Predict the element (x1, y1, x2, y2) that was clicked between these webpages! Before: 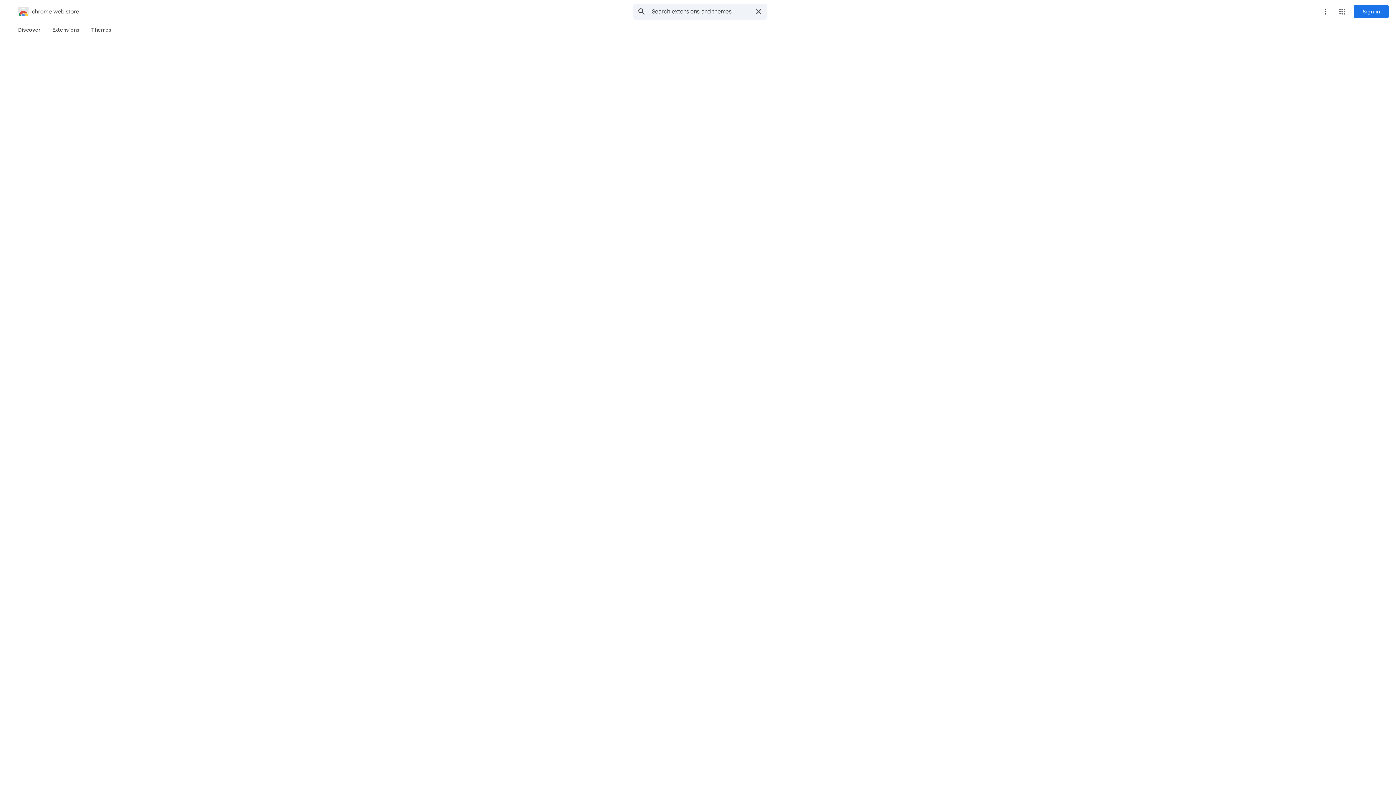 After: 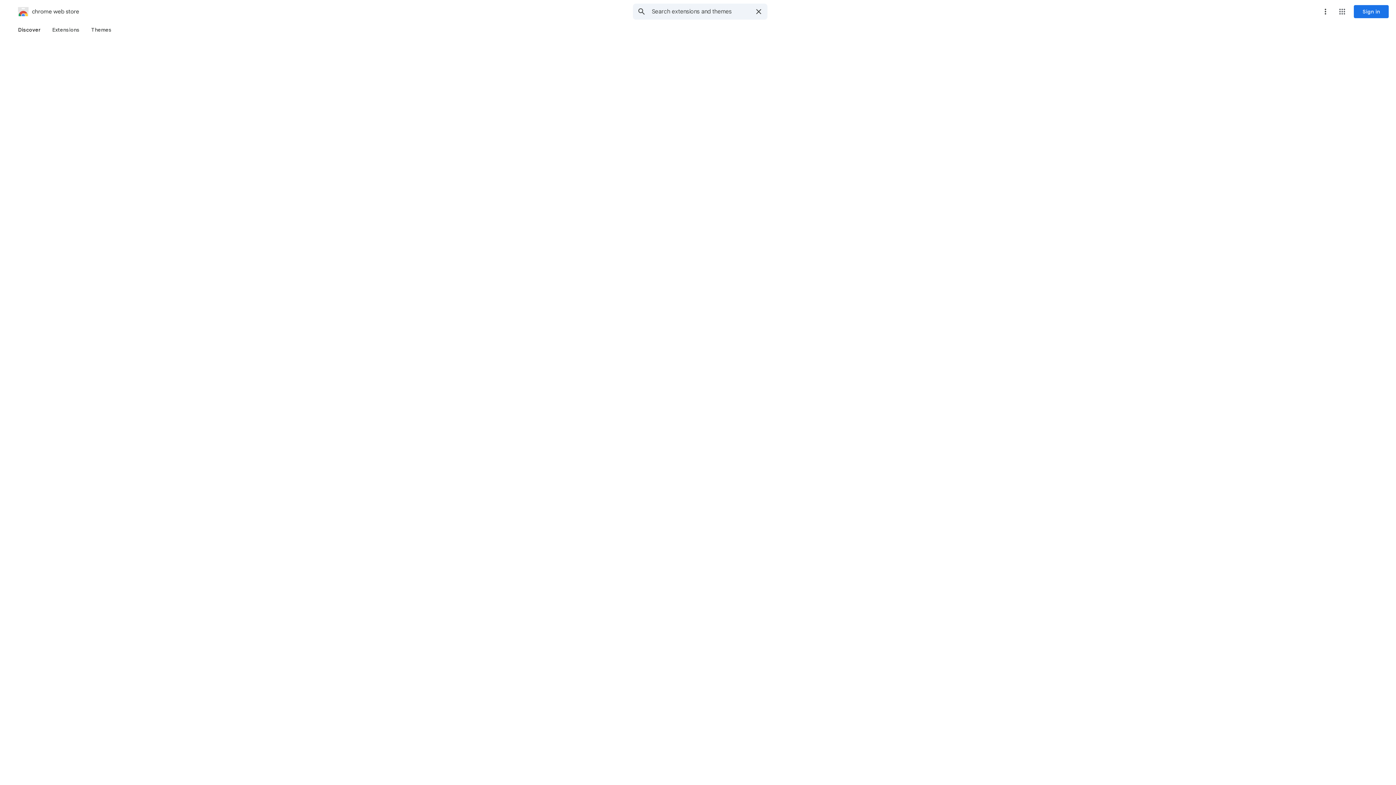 Action: label: Discover bbox: (12, 23, 46, 36)